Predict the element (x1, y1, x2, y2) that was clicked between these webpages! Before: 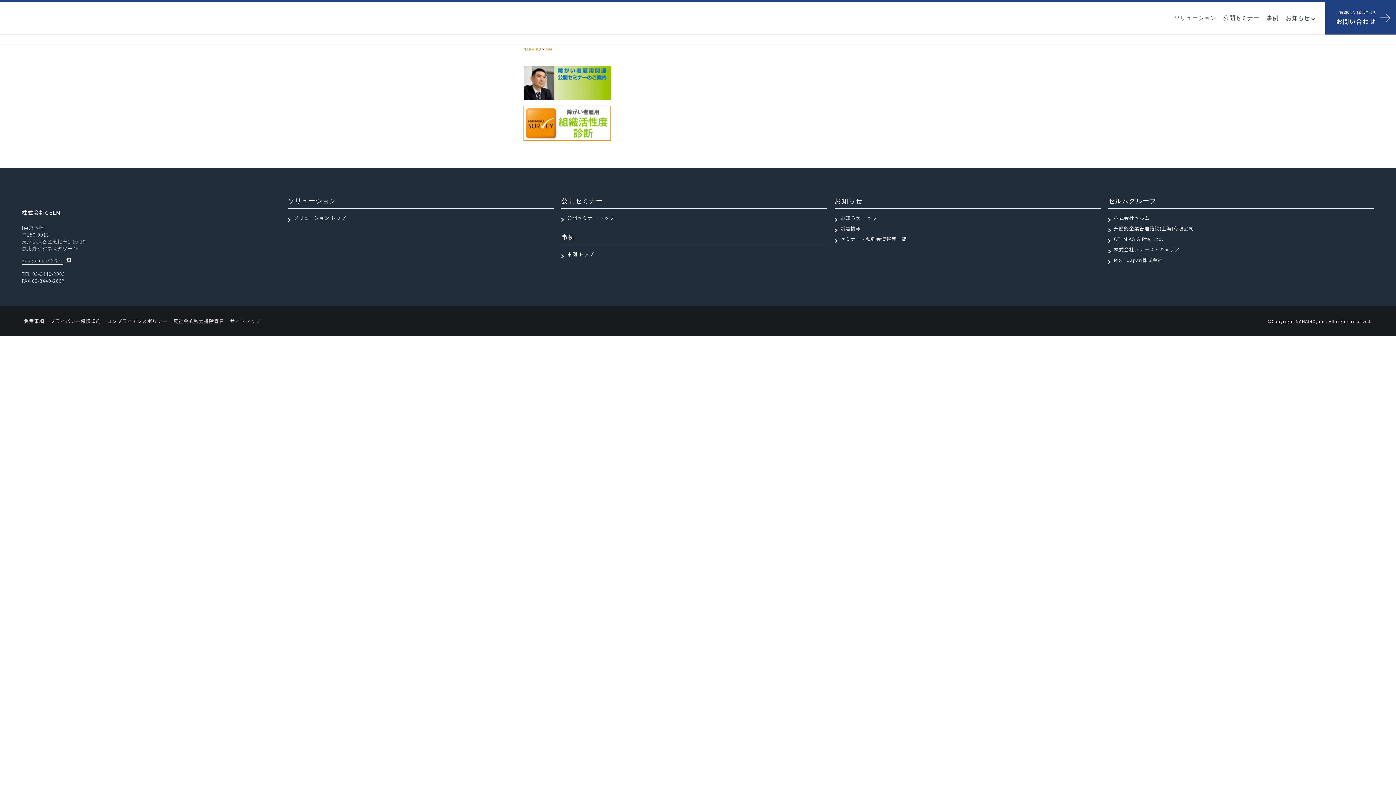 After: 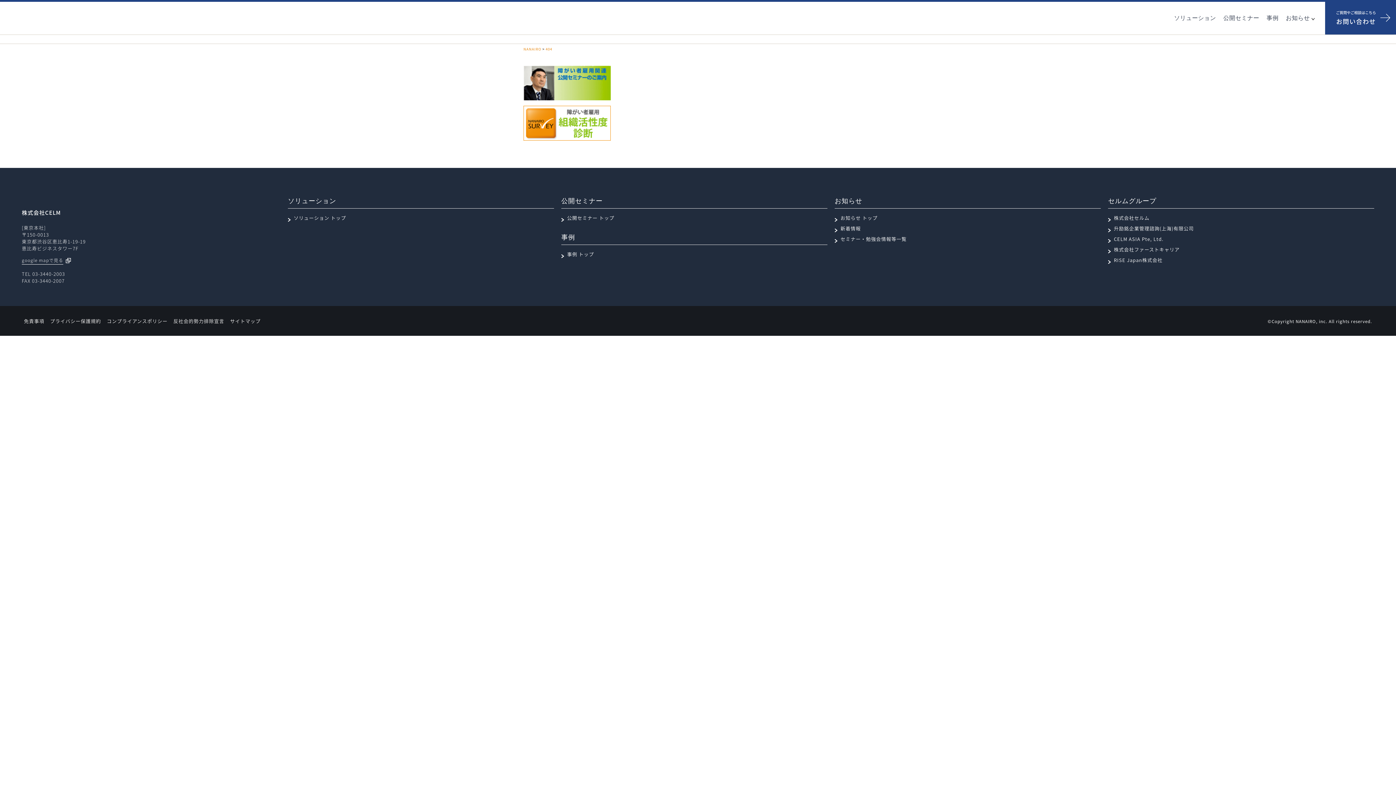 Action: label: 404 bbox: (545, 46, 552, 51)